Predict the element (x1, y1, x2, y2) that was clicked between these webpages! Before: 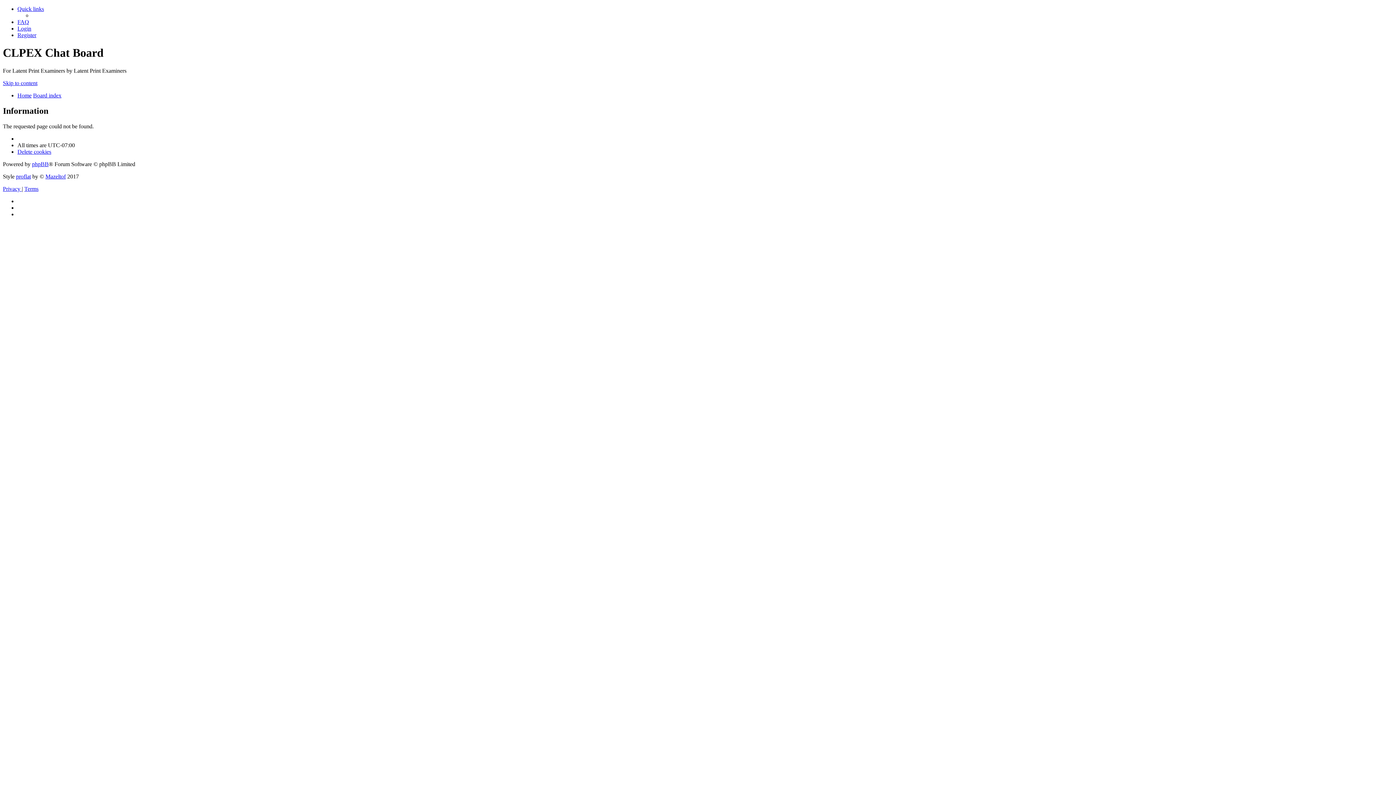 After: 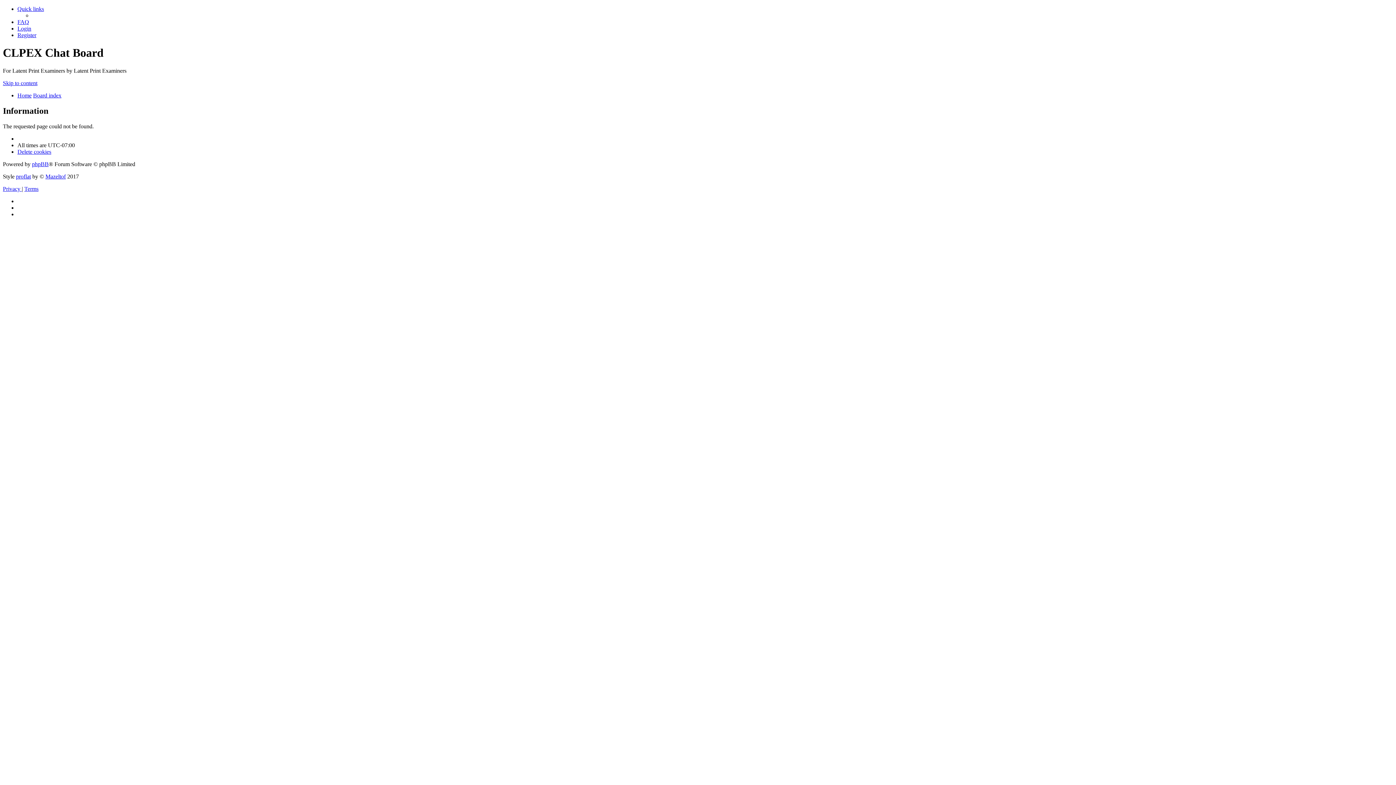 Action: bbox: (33, 92, 61, 98) label: Board index